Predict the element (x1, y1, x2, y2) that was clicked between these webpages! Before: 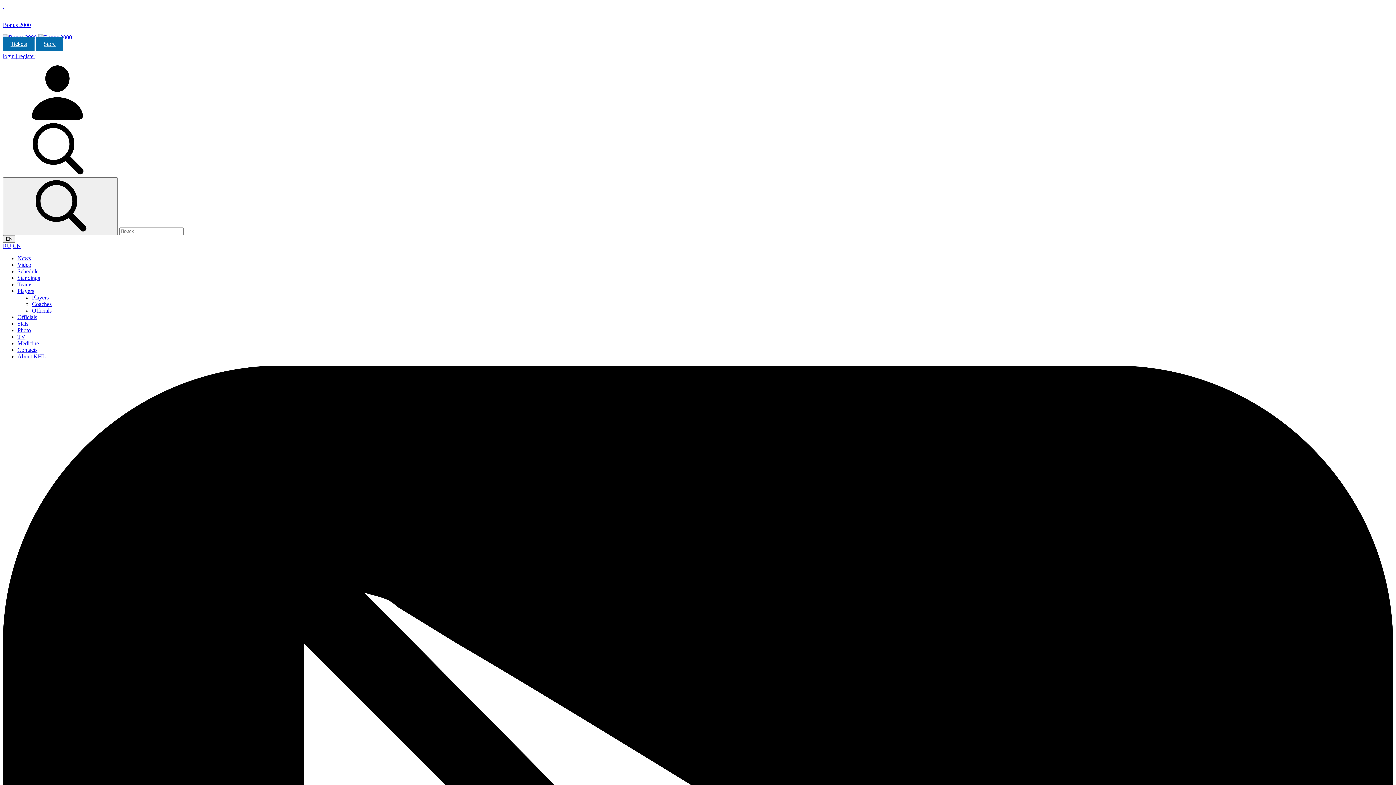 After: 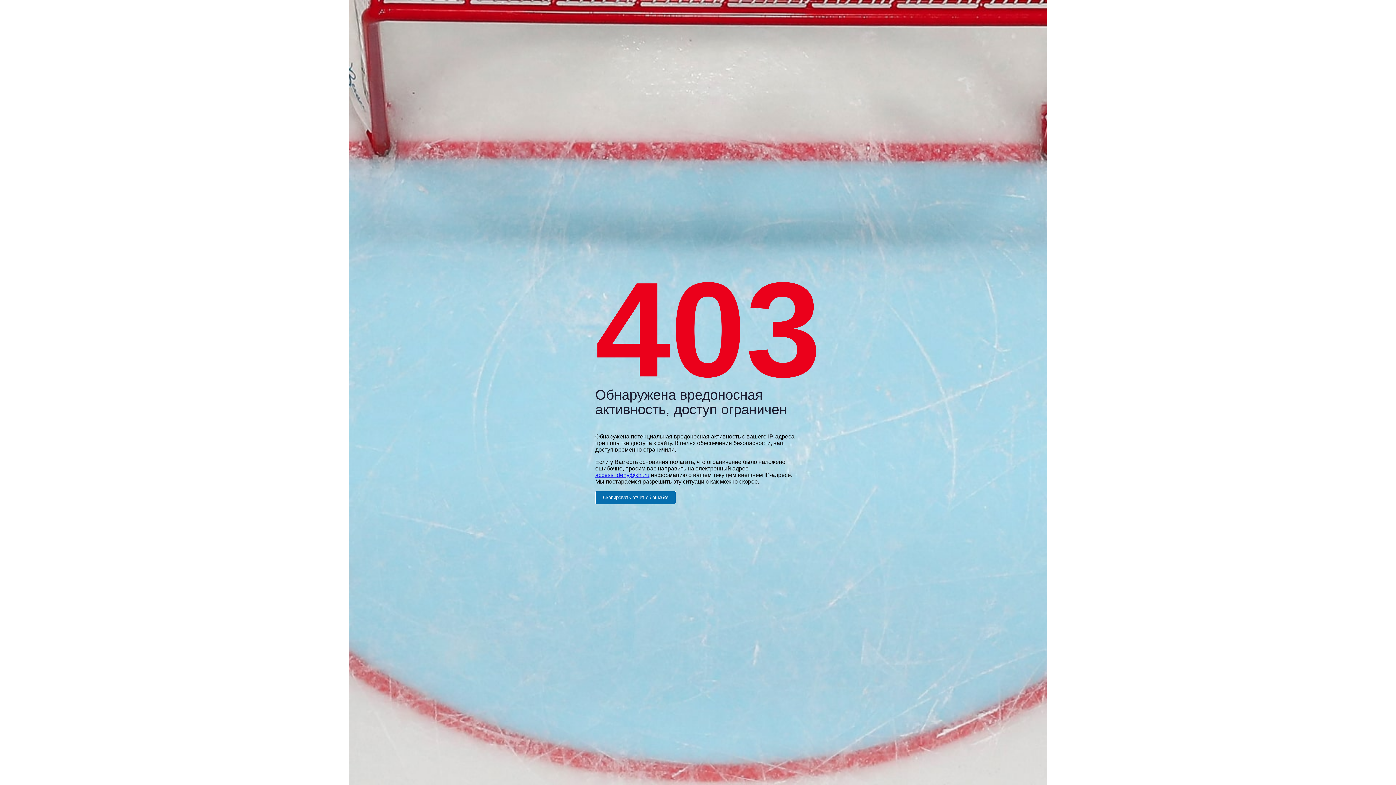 Action: label: Contacts bbox: (17, 346, 37, 353)